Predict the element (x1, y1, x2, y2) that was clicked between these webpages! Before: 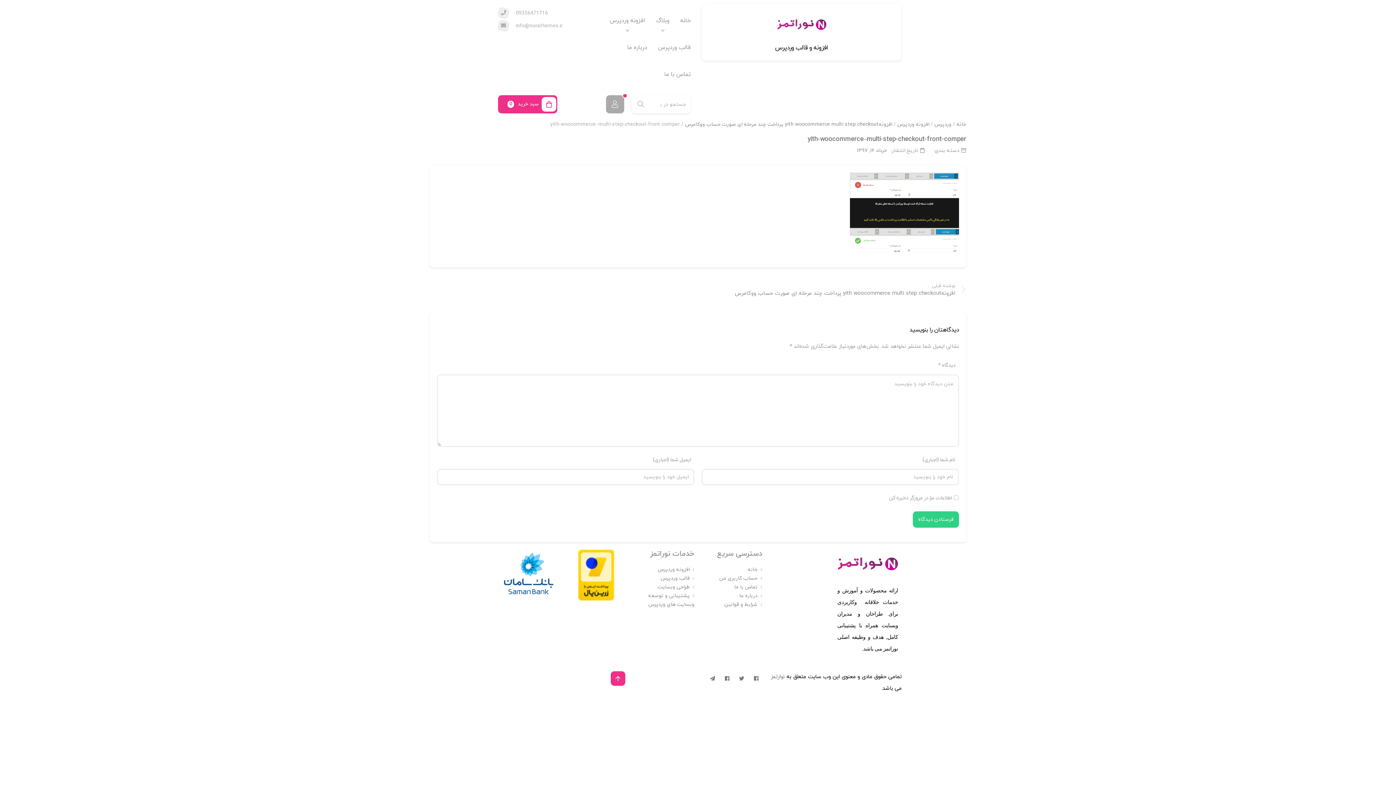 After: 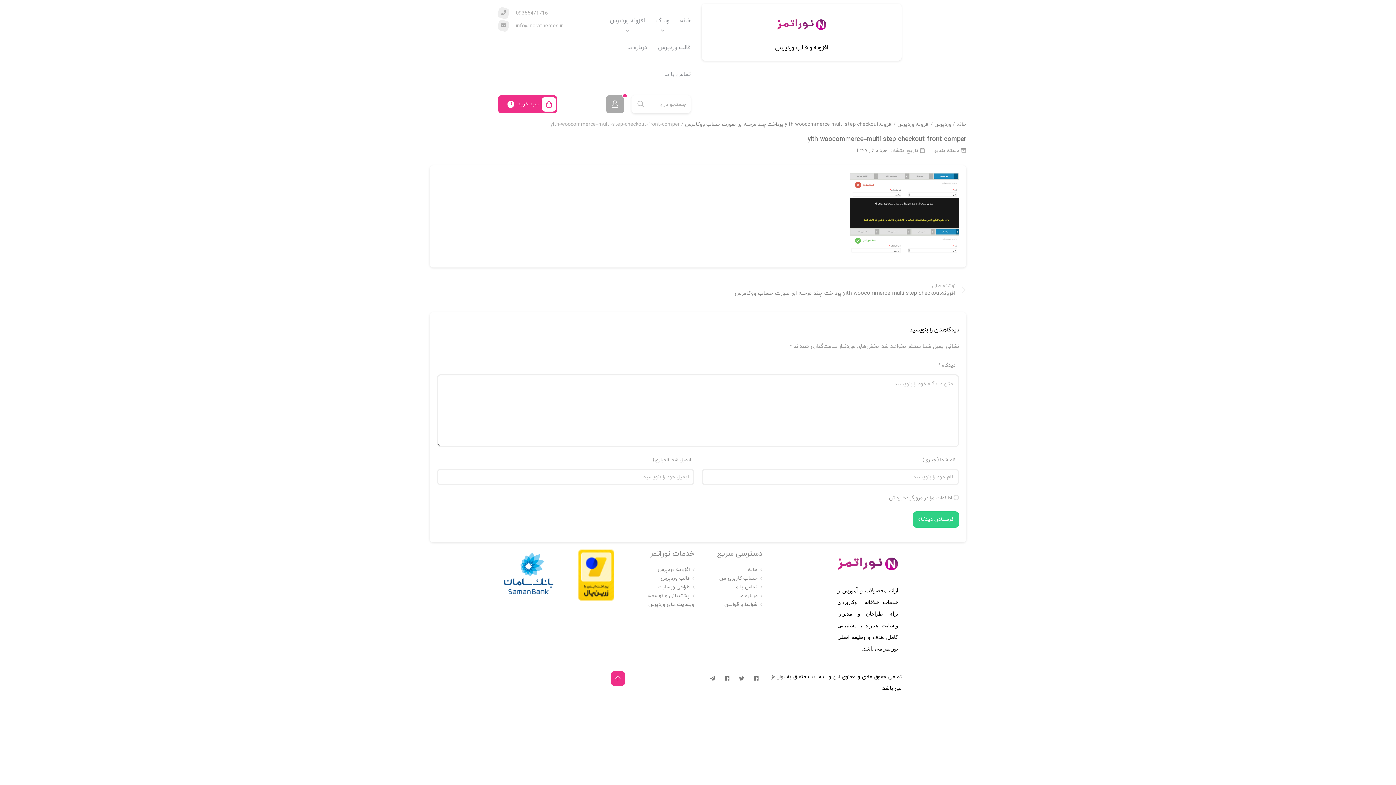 Action: label: yith-woocommerce–multi-step-checkout-front-comper bbox: (807, 134, 966, 144)